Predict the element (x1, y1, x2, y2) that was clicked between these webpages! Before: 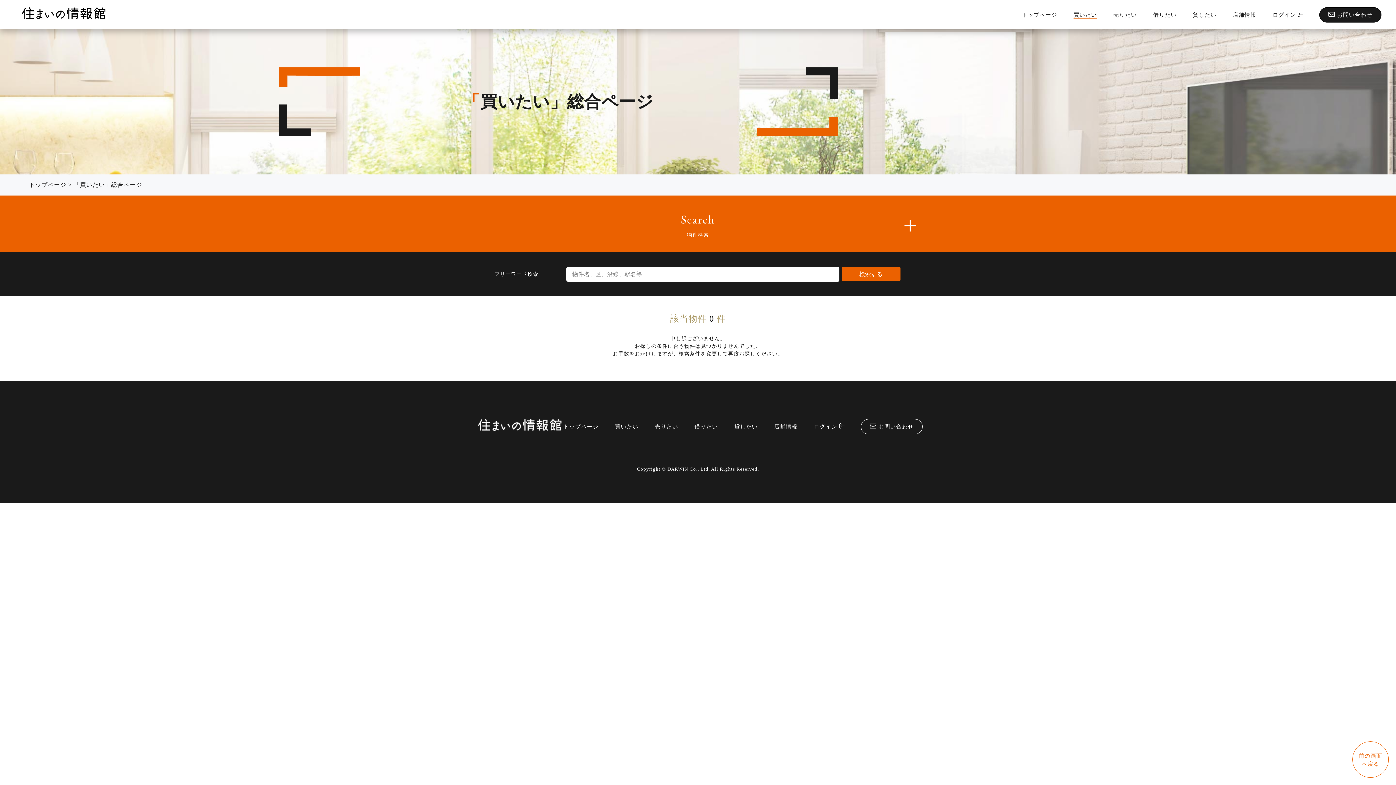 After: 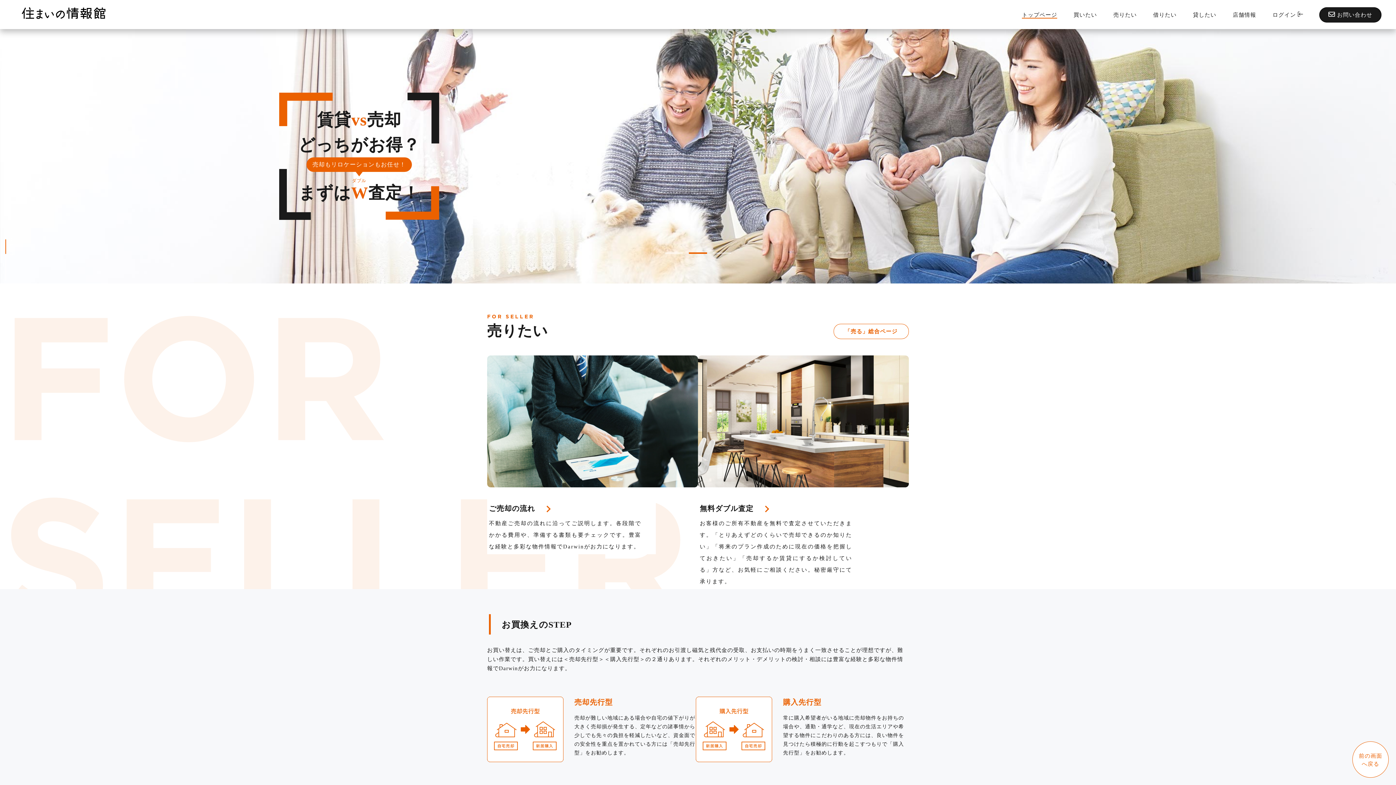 Action: bbox: (14, 11, 105, 17)